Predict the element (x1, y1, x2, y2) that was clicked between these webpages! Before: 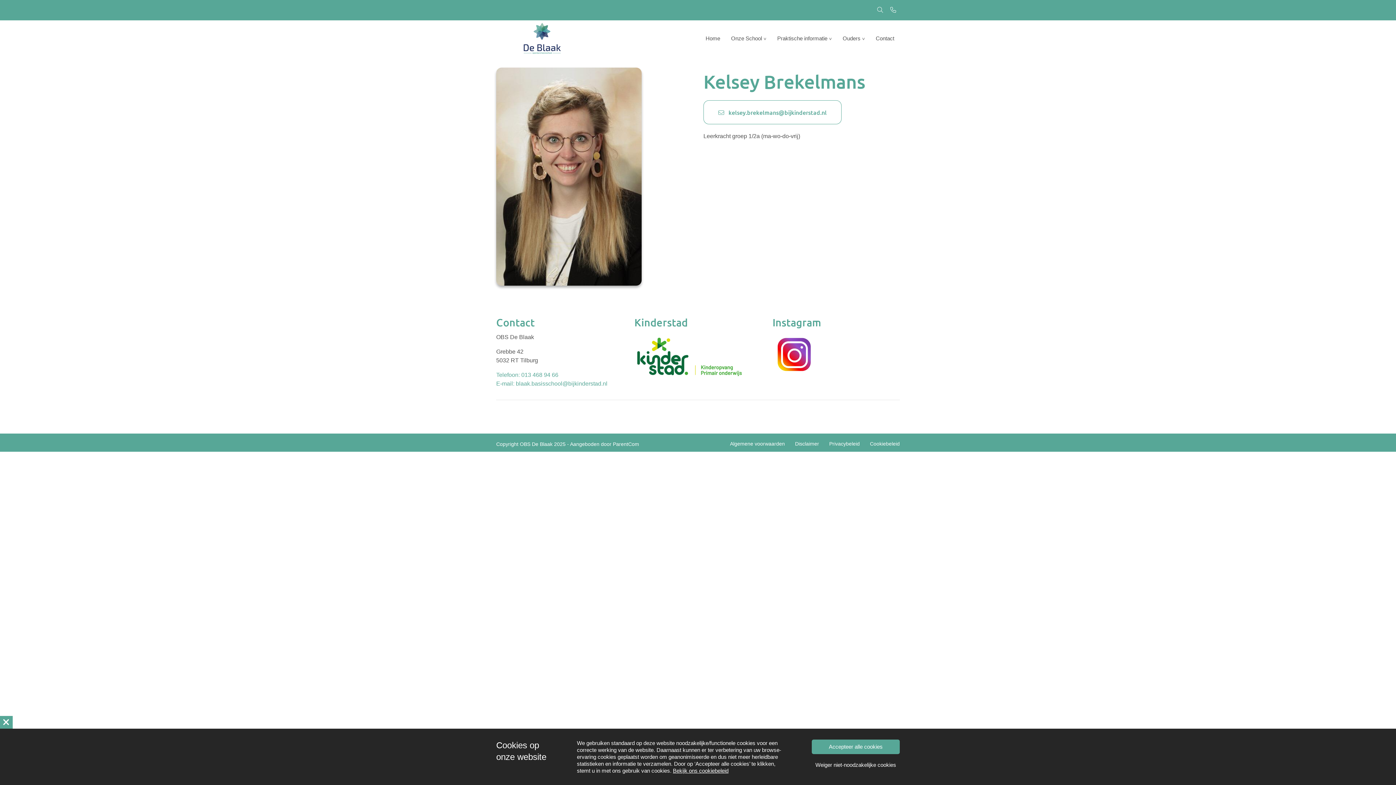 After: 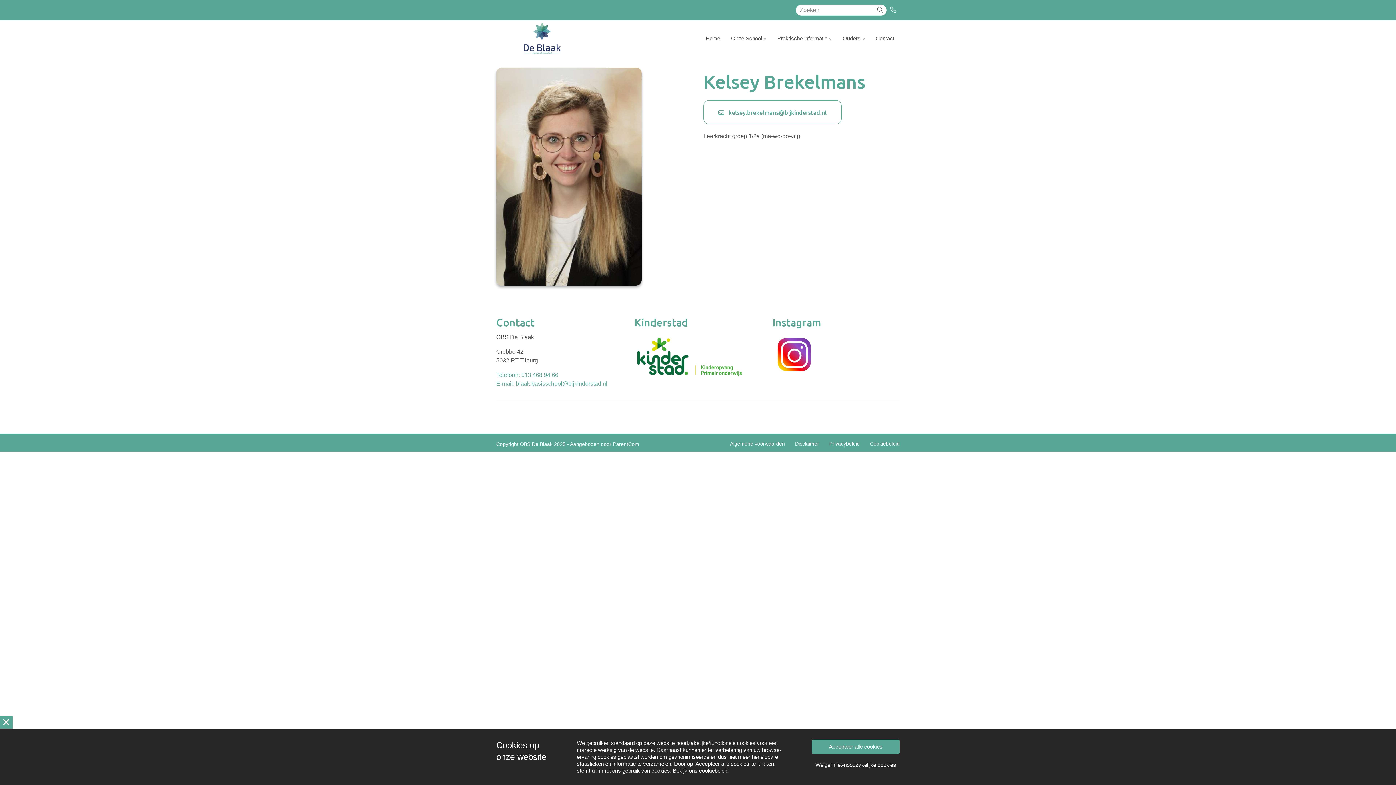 Action: bbox: (877, 5, 883, 14)